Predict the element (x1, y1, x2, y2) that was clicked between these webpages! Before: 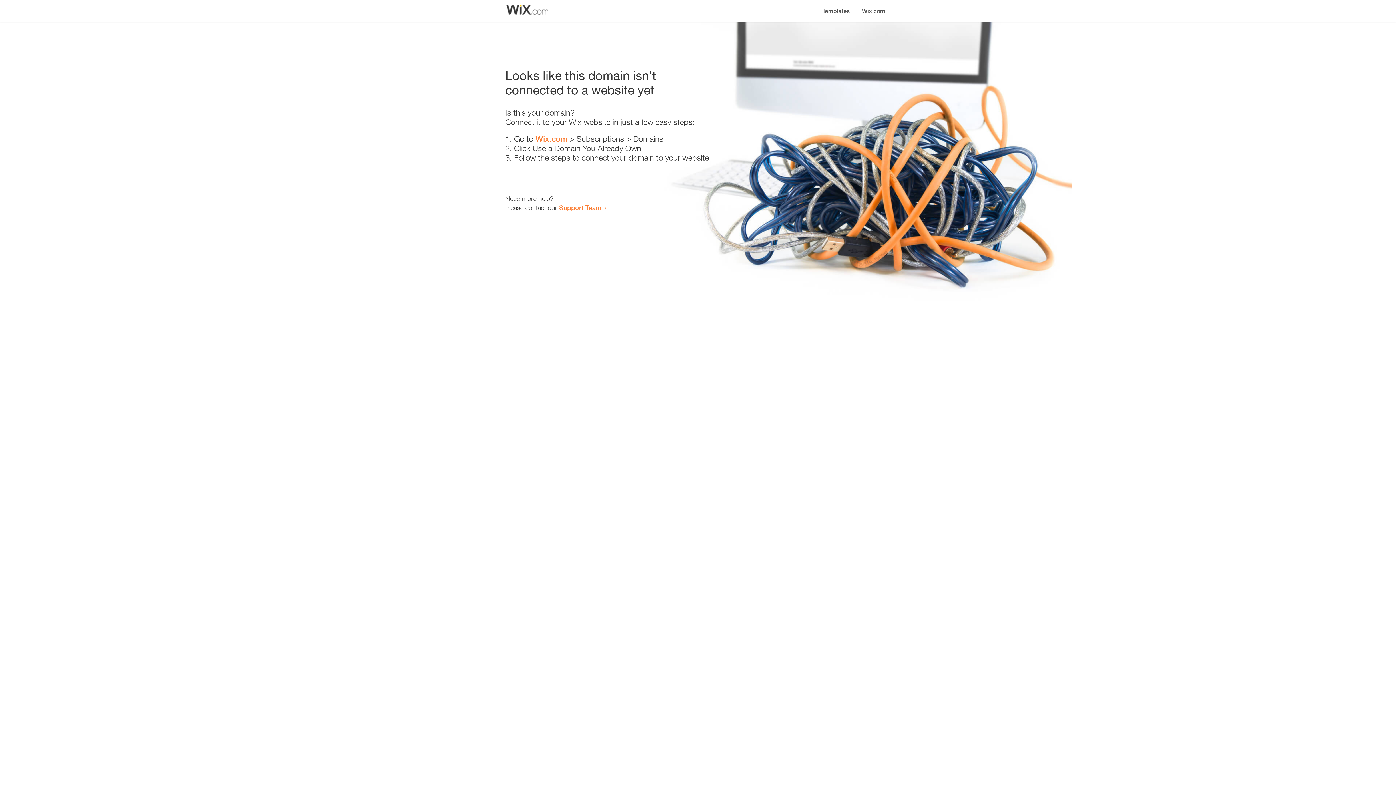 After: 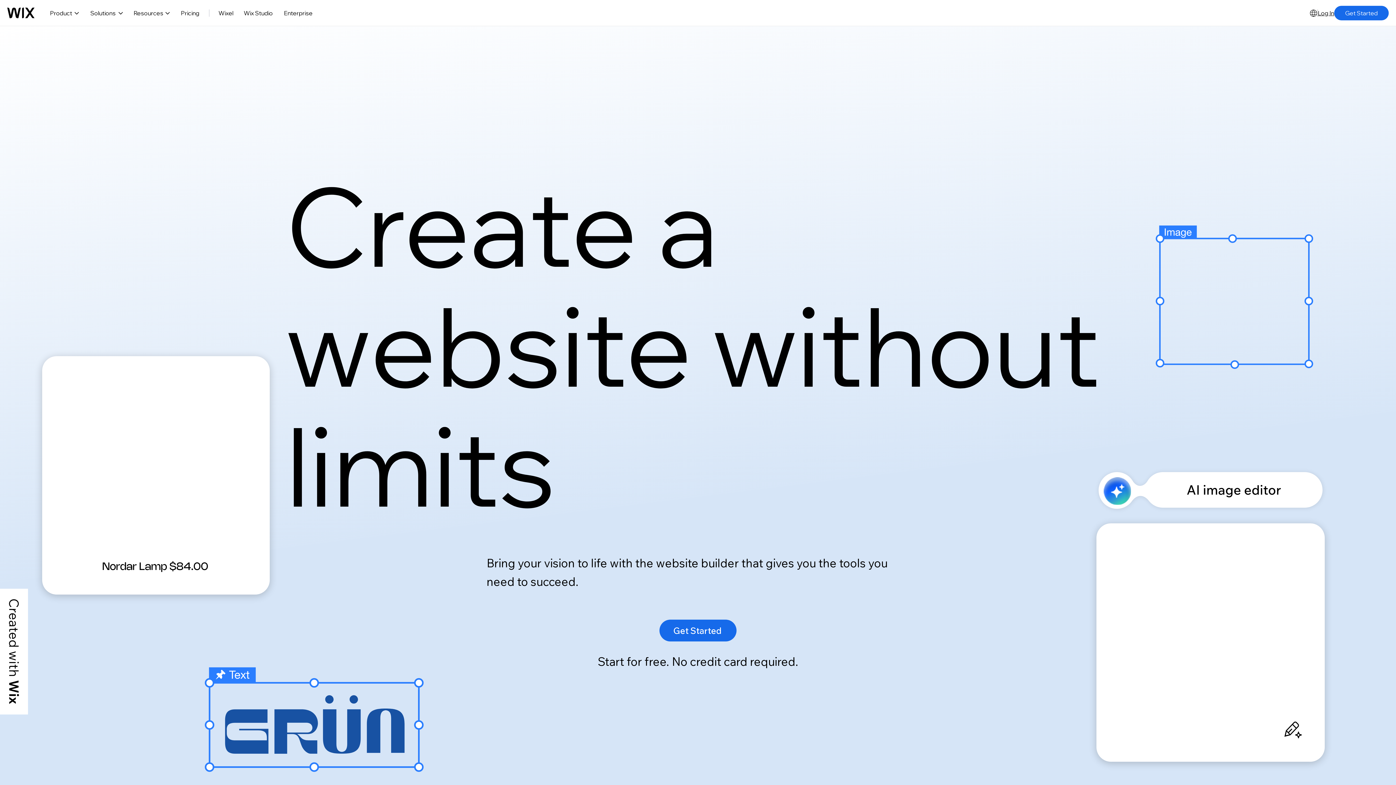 Action: label: Wix.com bbox: (856, 0, 890, 14)